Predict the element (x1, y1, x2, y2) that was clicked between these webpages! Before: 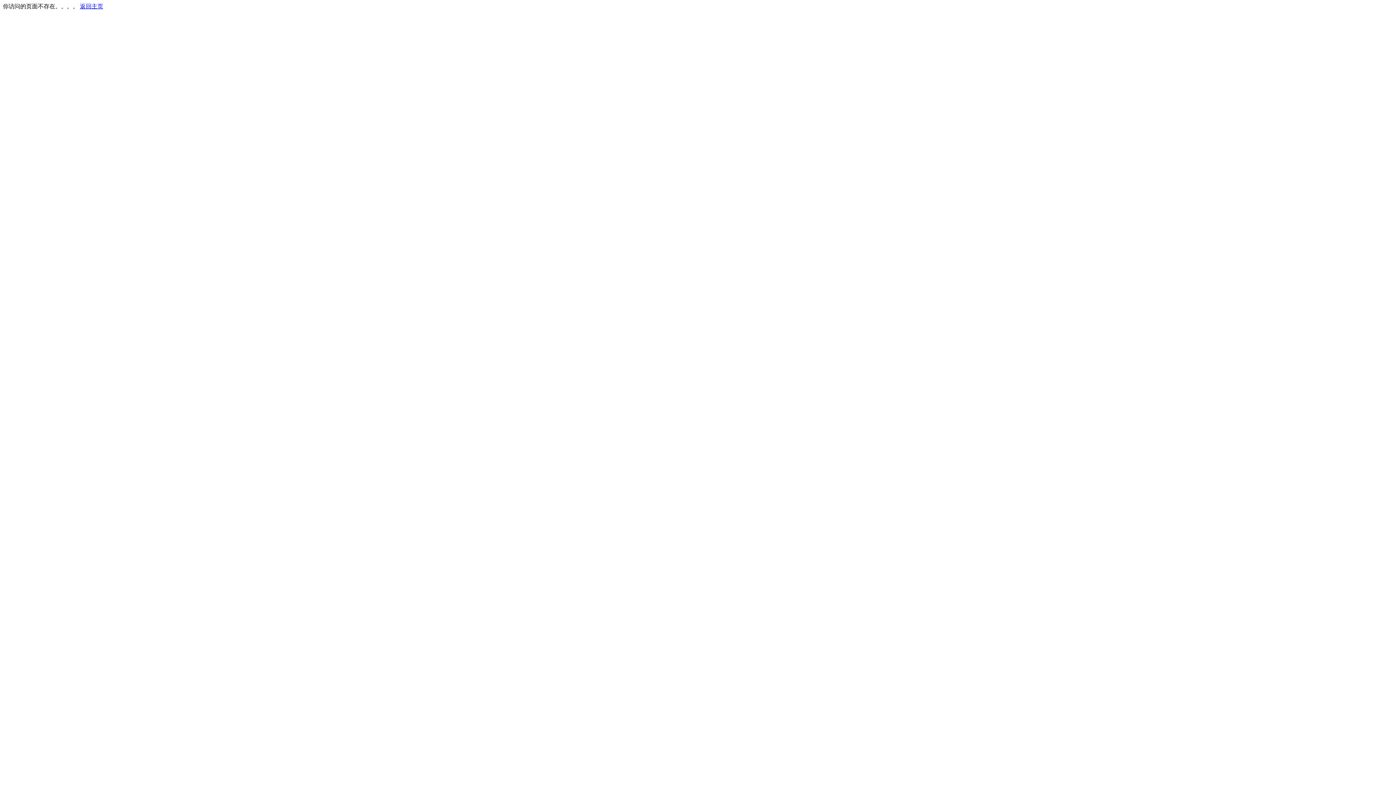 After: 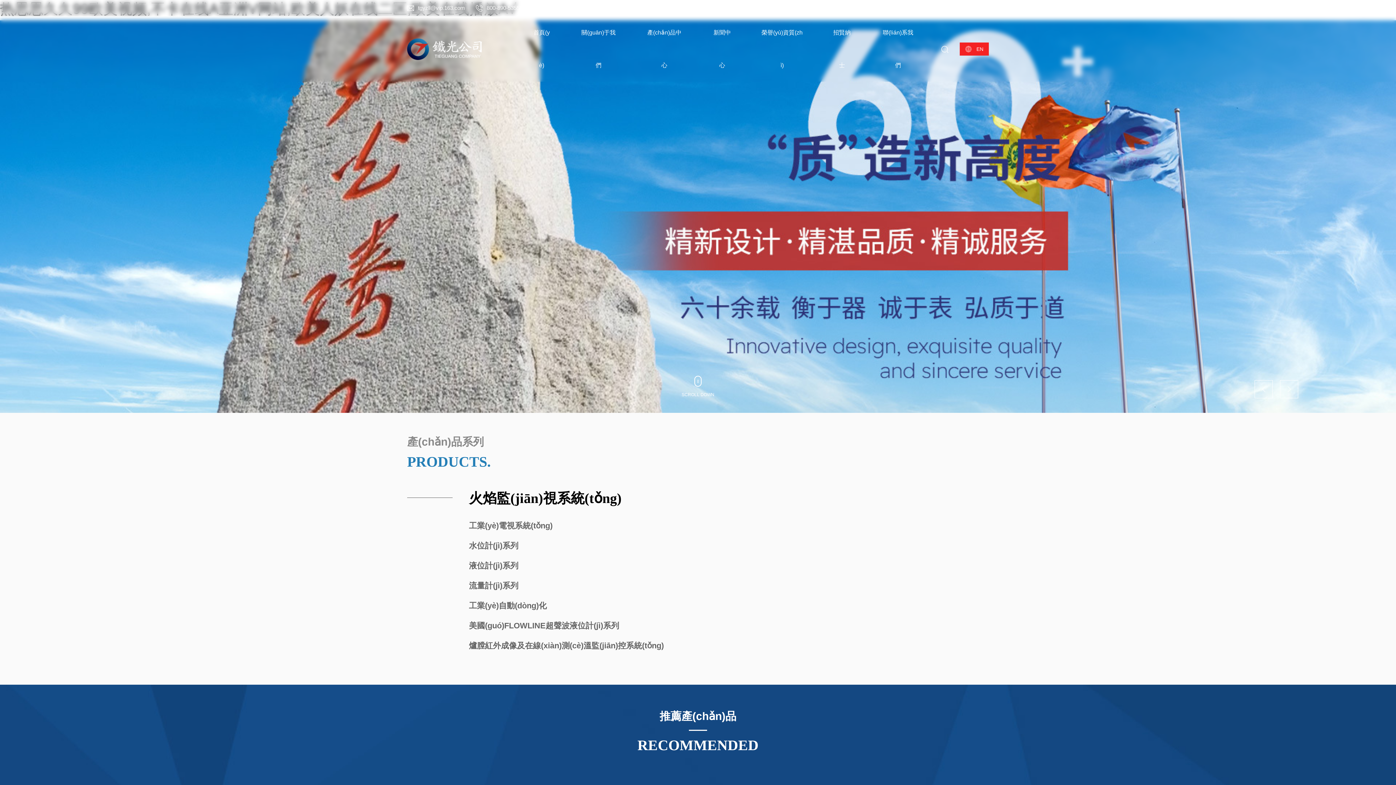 Action: label: 返回主页 bbox: (80, 3, 103, 9)